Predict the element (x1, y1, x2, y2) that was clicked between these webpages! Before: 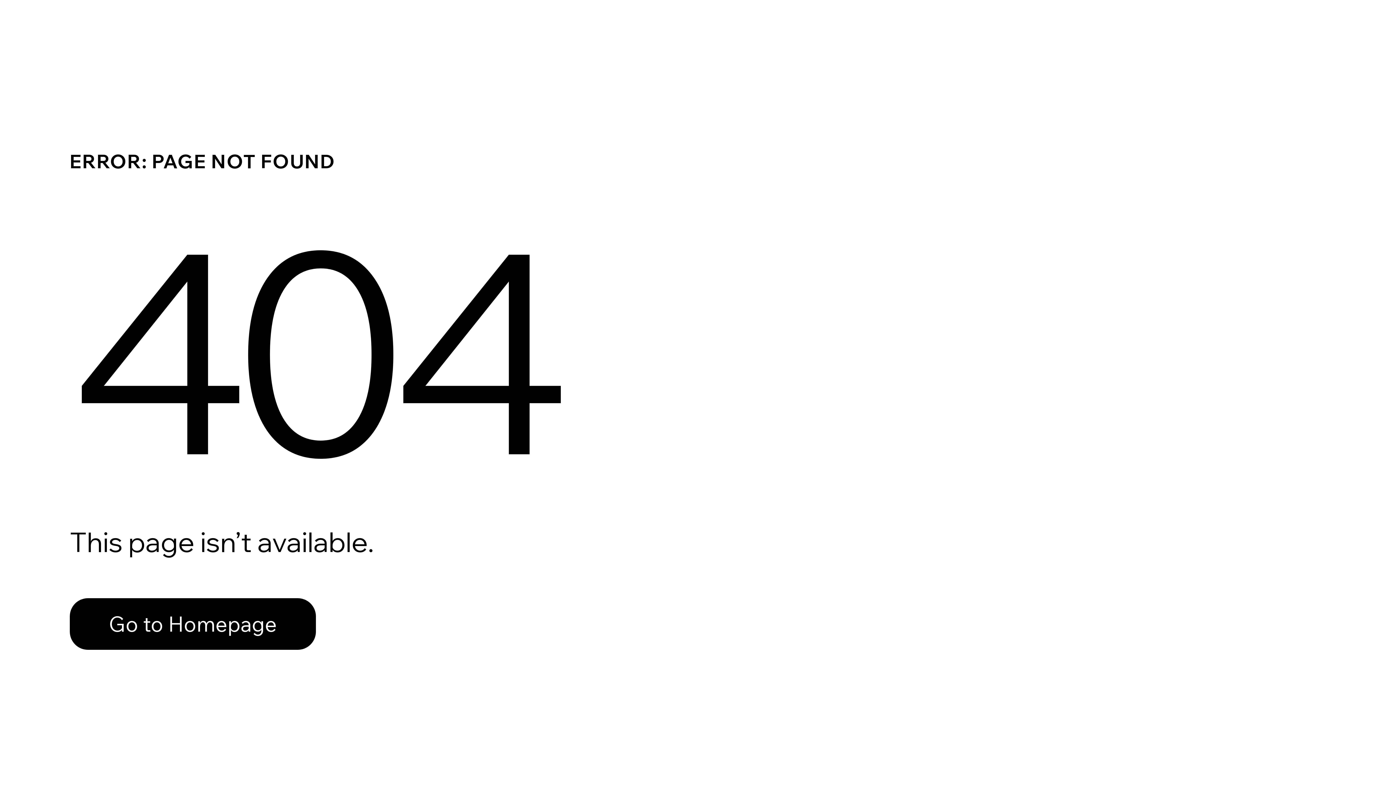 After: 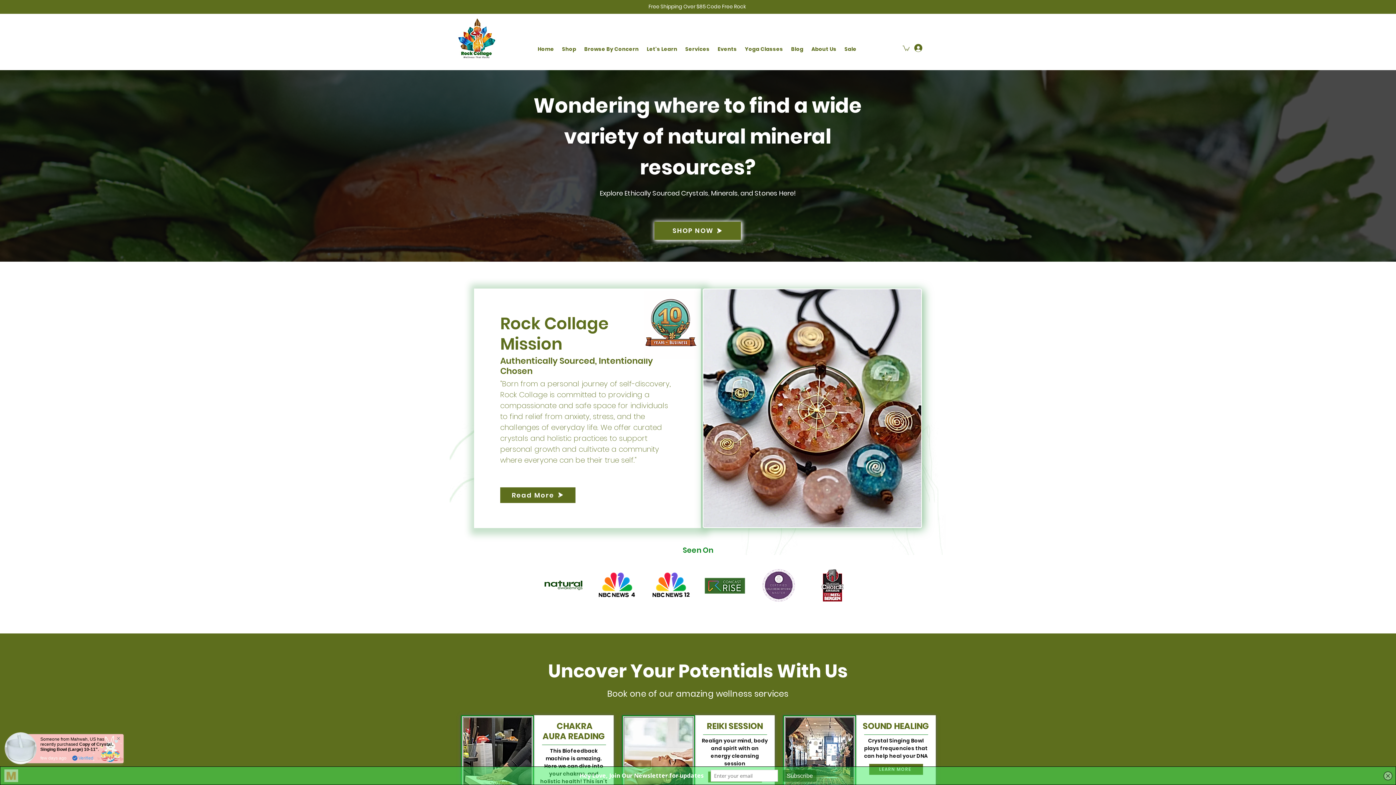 Action: bbox: (69, 598, 316, 650) label: Go to Homepage